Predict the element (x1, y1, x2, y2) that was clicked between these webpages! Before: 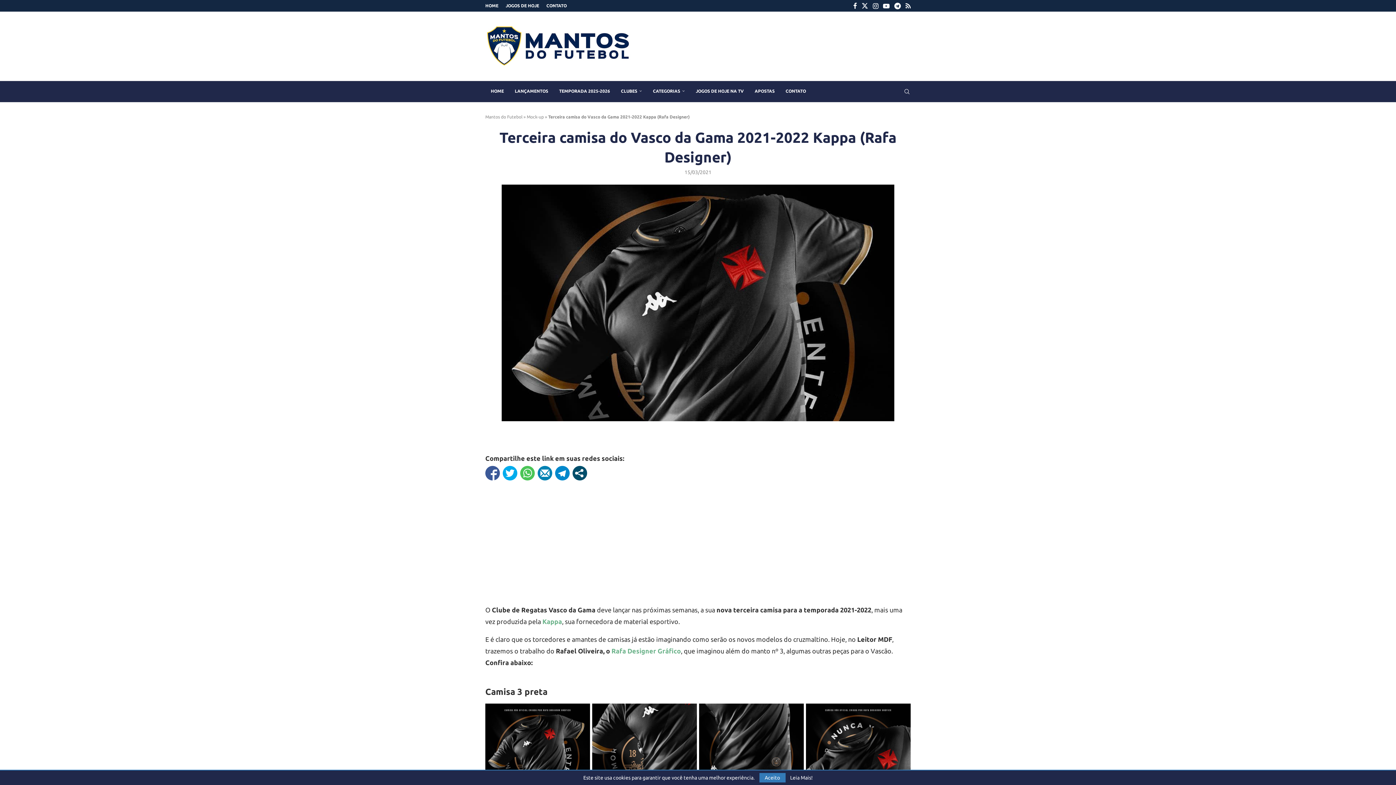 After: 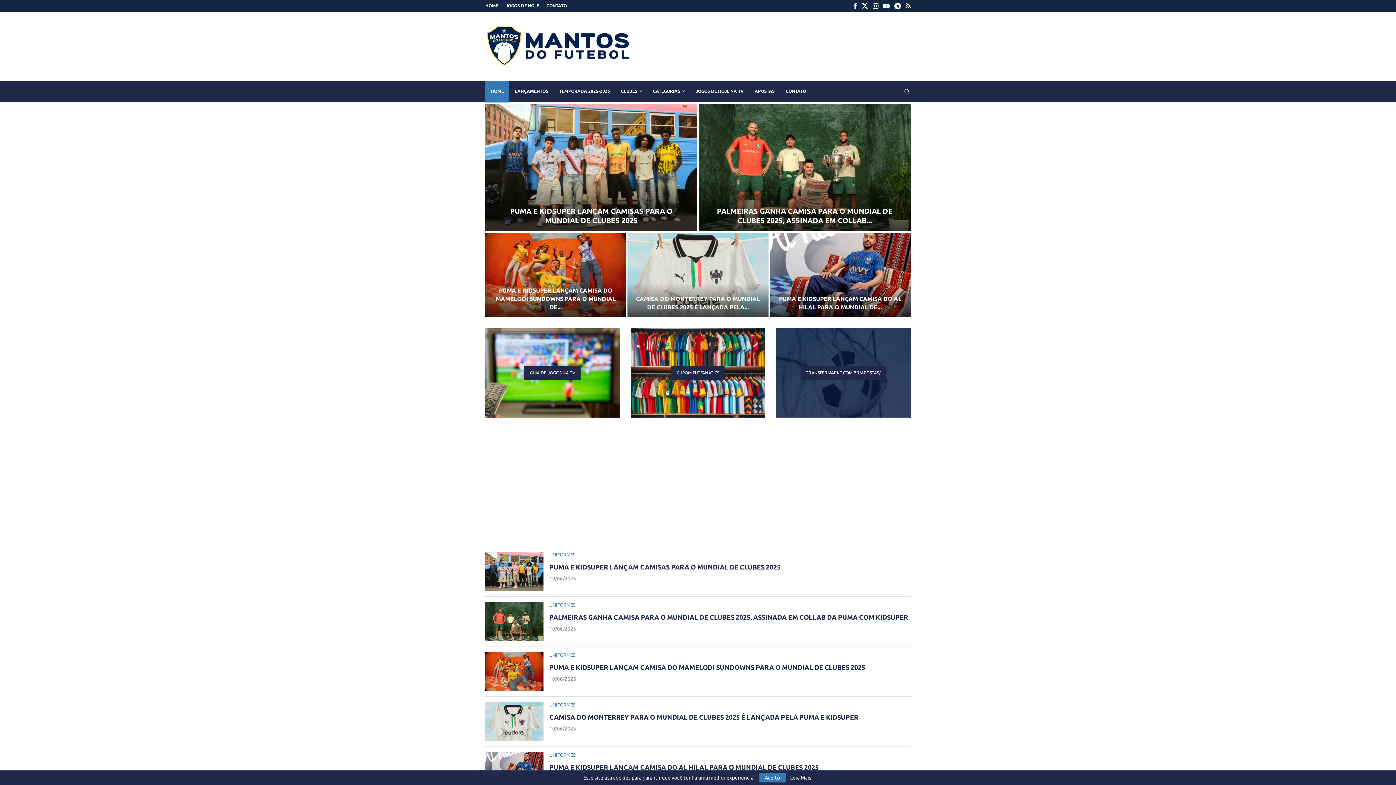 Action: bbox: (485, 25, 630, 66)